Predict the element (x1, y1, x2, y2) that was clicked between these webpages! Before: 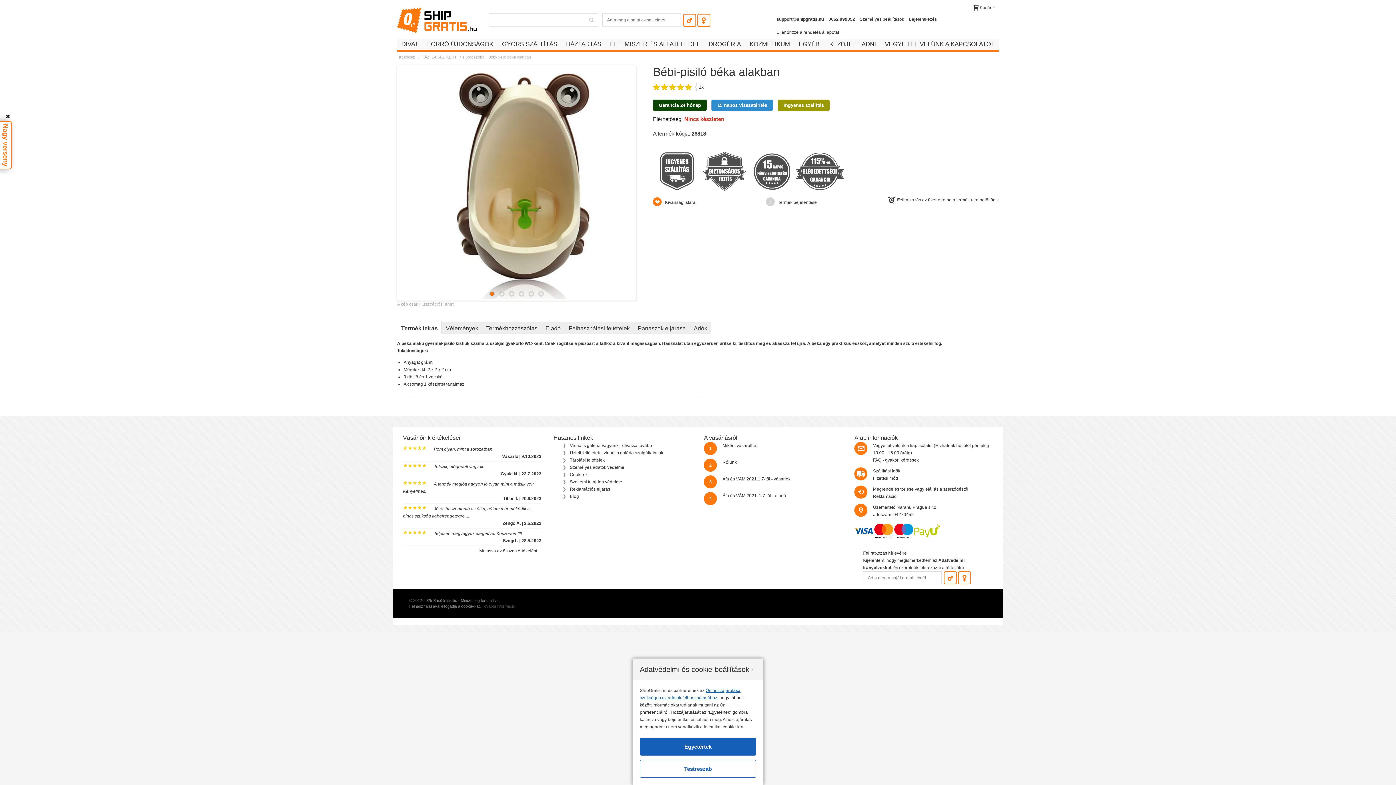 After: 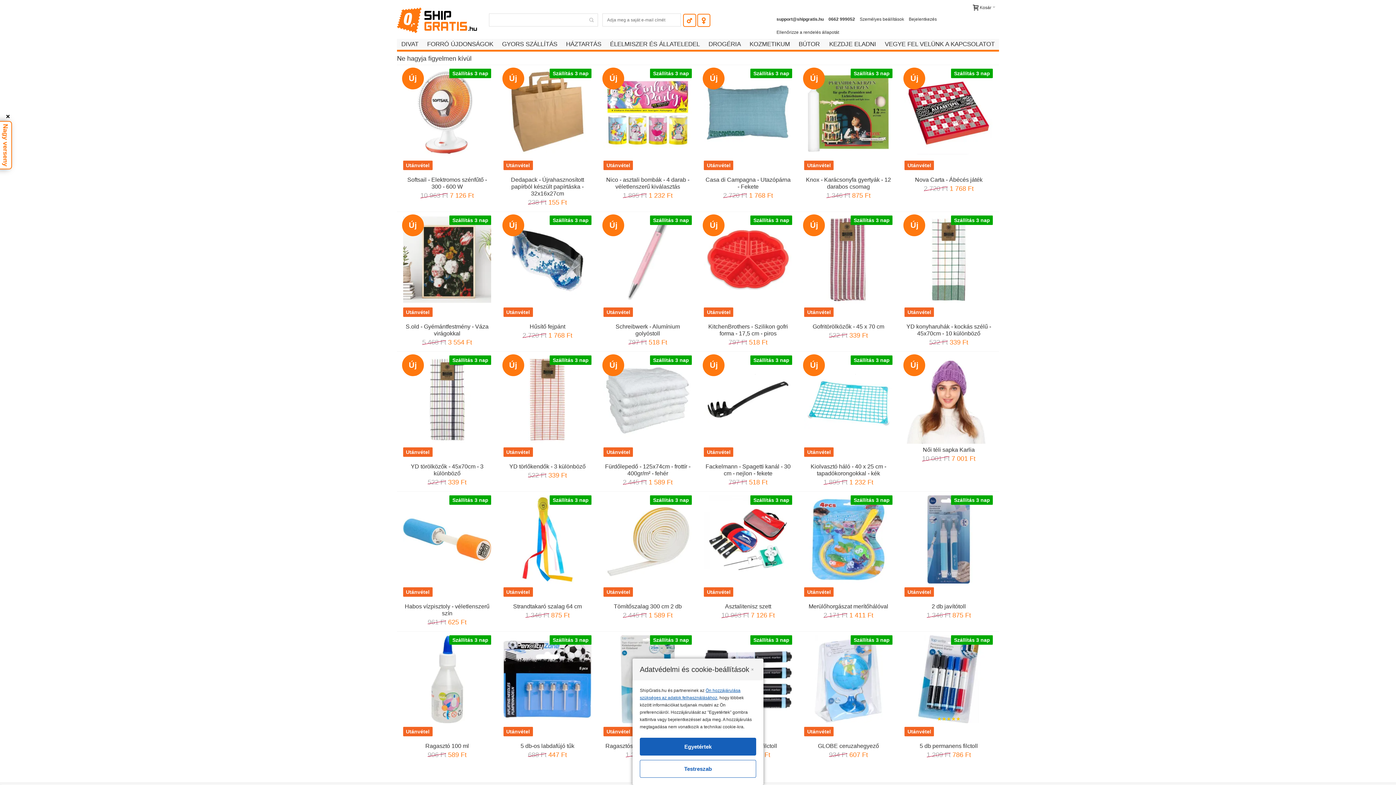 Action: label: ShipGratis.hu bbox: (397, 7, 477, 33)